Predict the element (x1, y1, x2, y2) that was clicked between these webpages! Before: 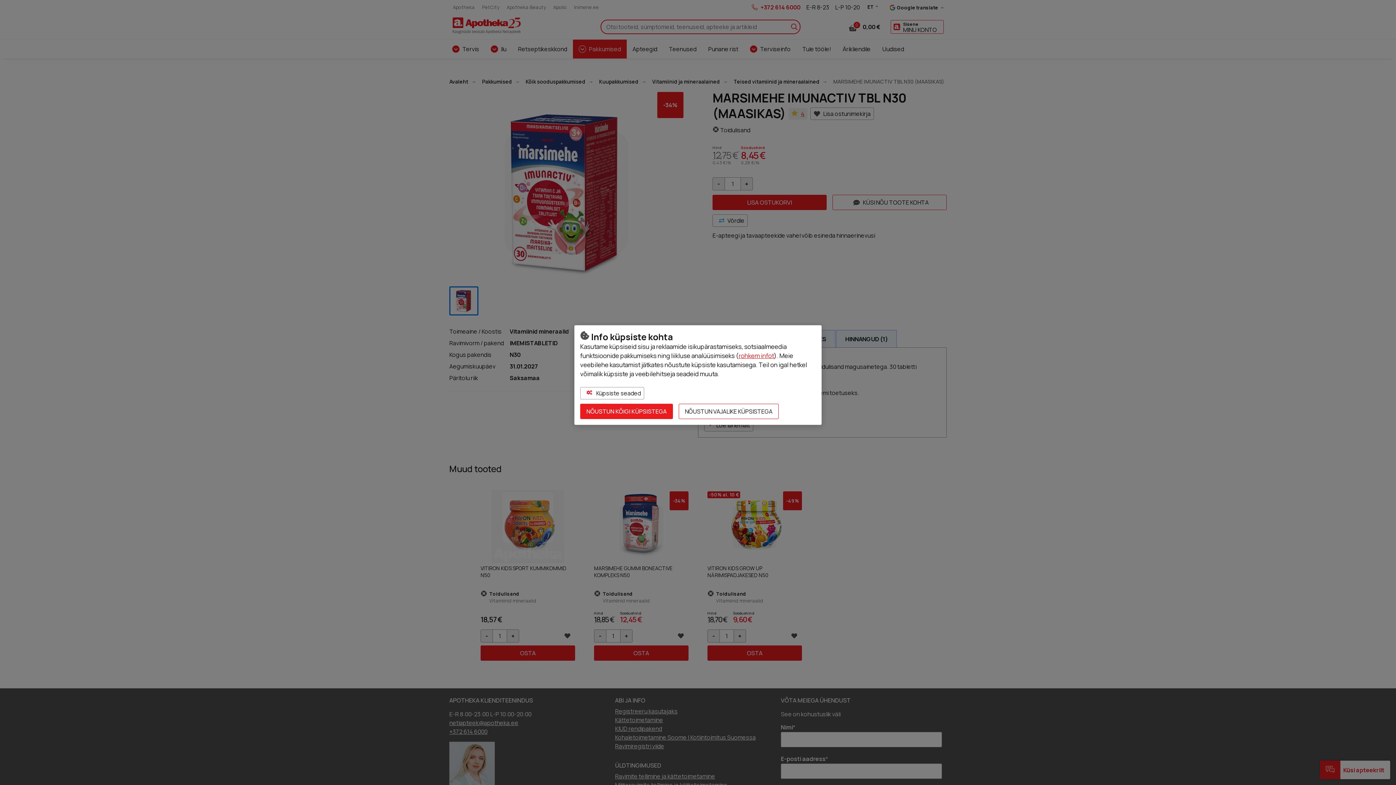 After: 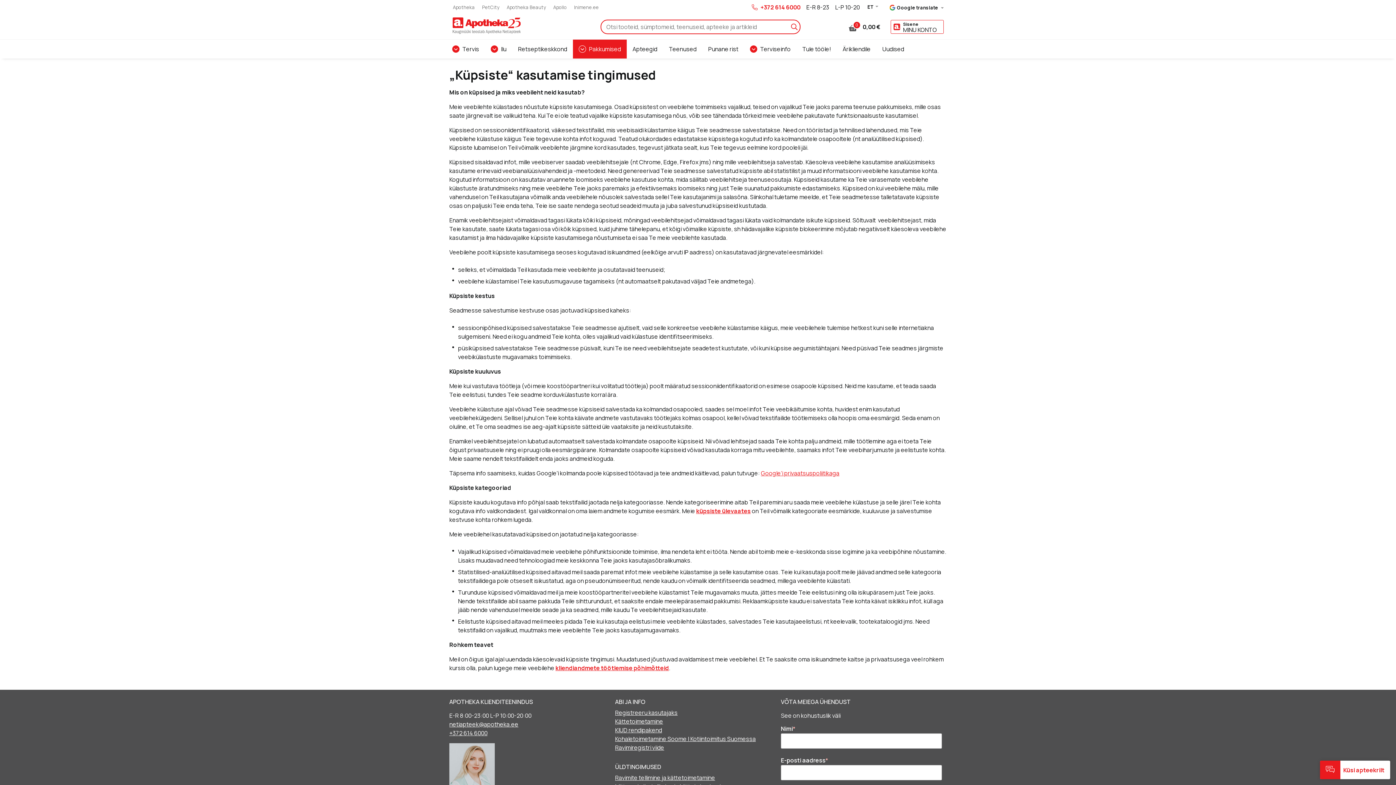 Action: label: rohkem infot bbox: (738, 351, 774, 360)